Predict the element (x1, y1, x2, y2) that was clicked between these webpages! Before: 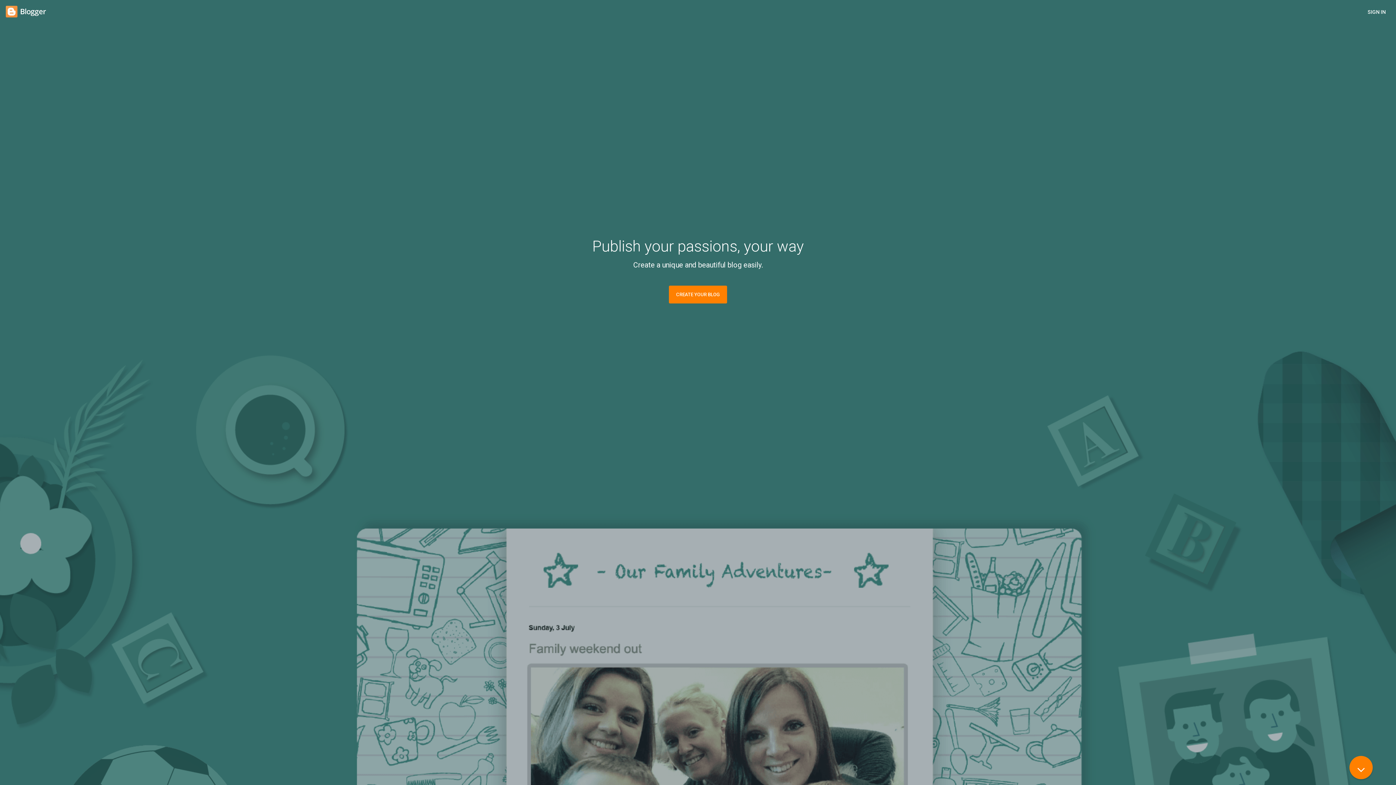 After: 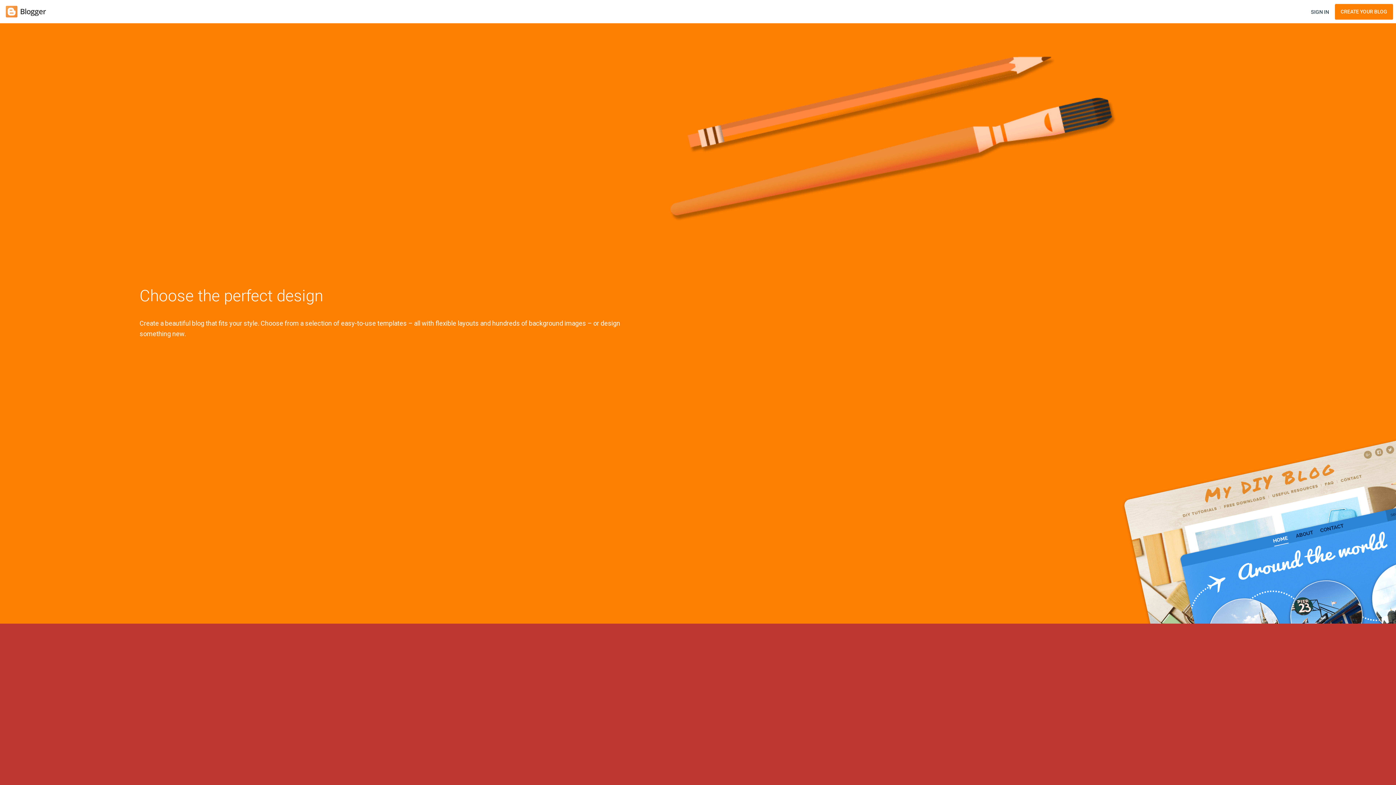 Action: bbox: (1349, 756, 1373, 779) label: Jump Link